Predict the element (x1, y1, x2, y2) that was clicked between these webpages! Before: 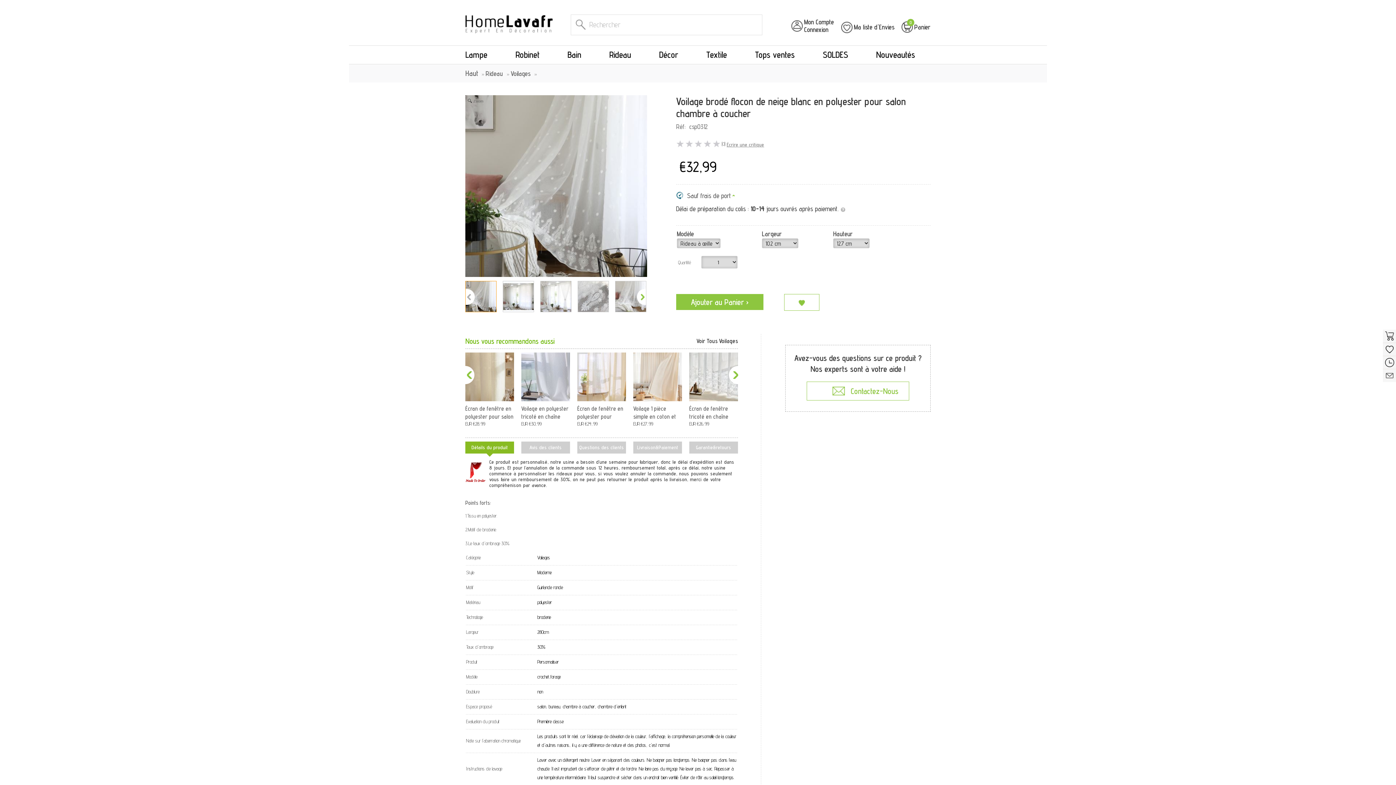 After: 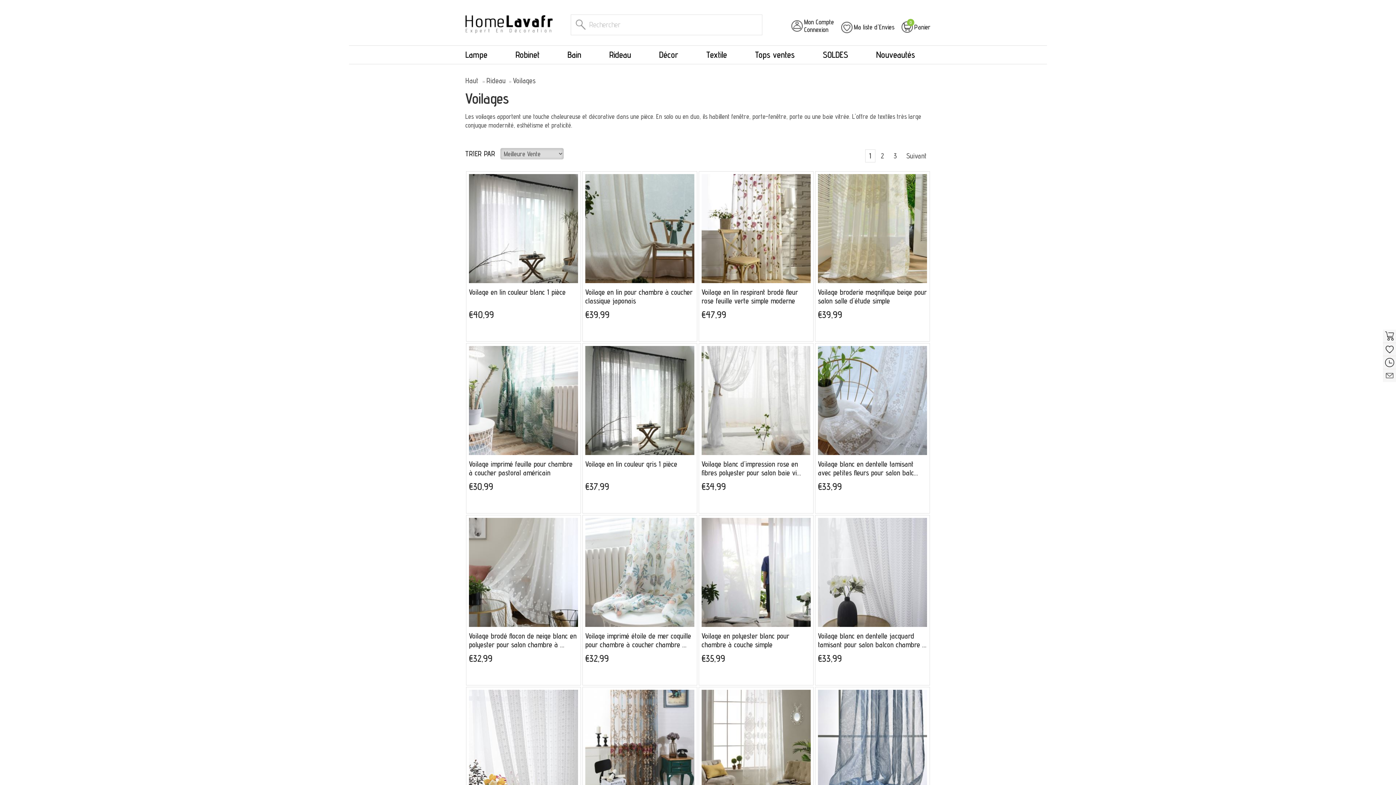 Action: label: Voir Tous Voilages bbox: (696, 334, 738, 348)